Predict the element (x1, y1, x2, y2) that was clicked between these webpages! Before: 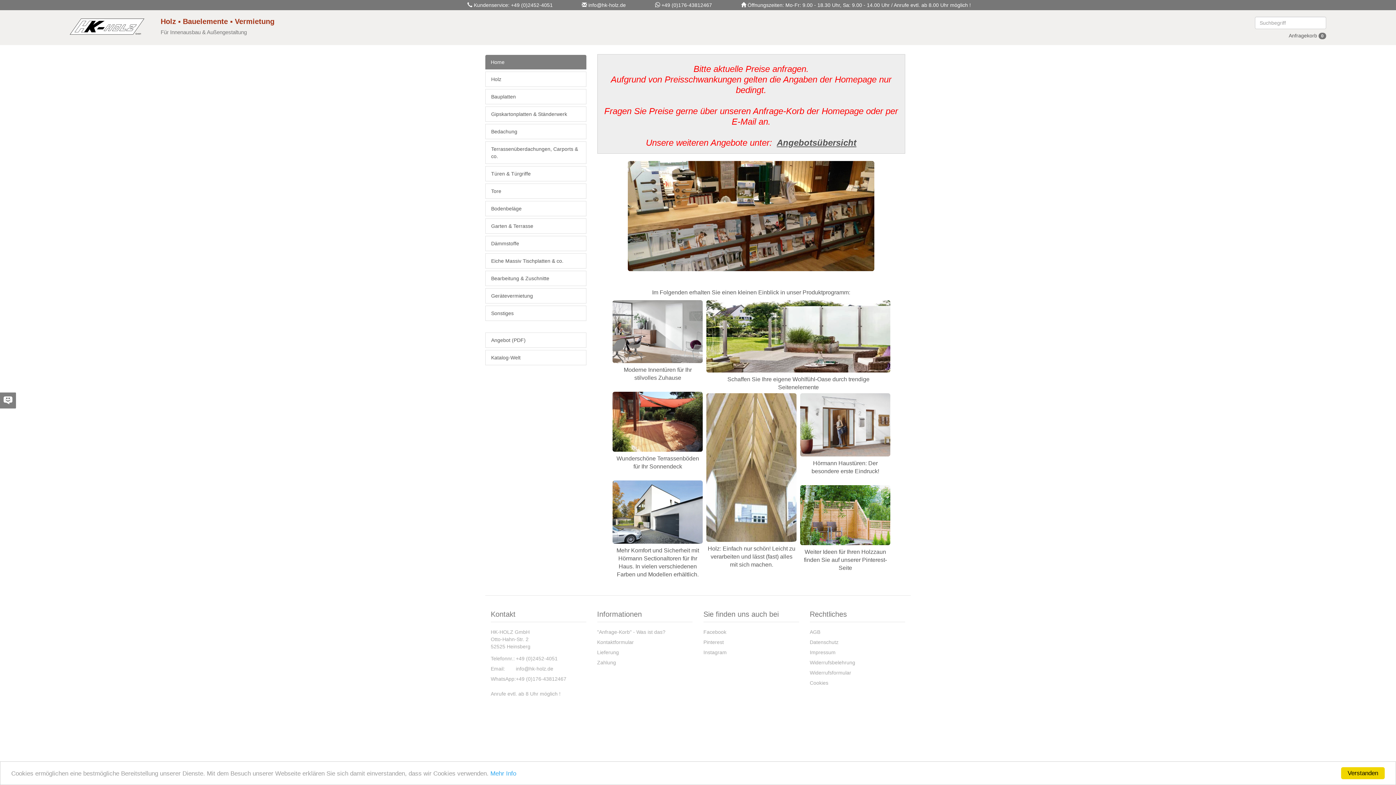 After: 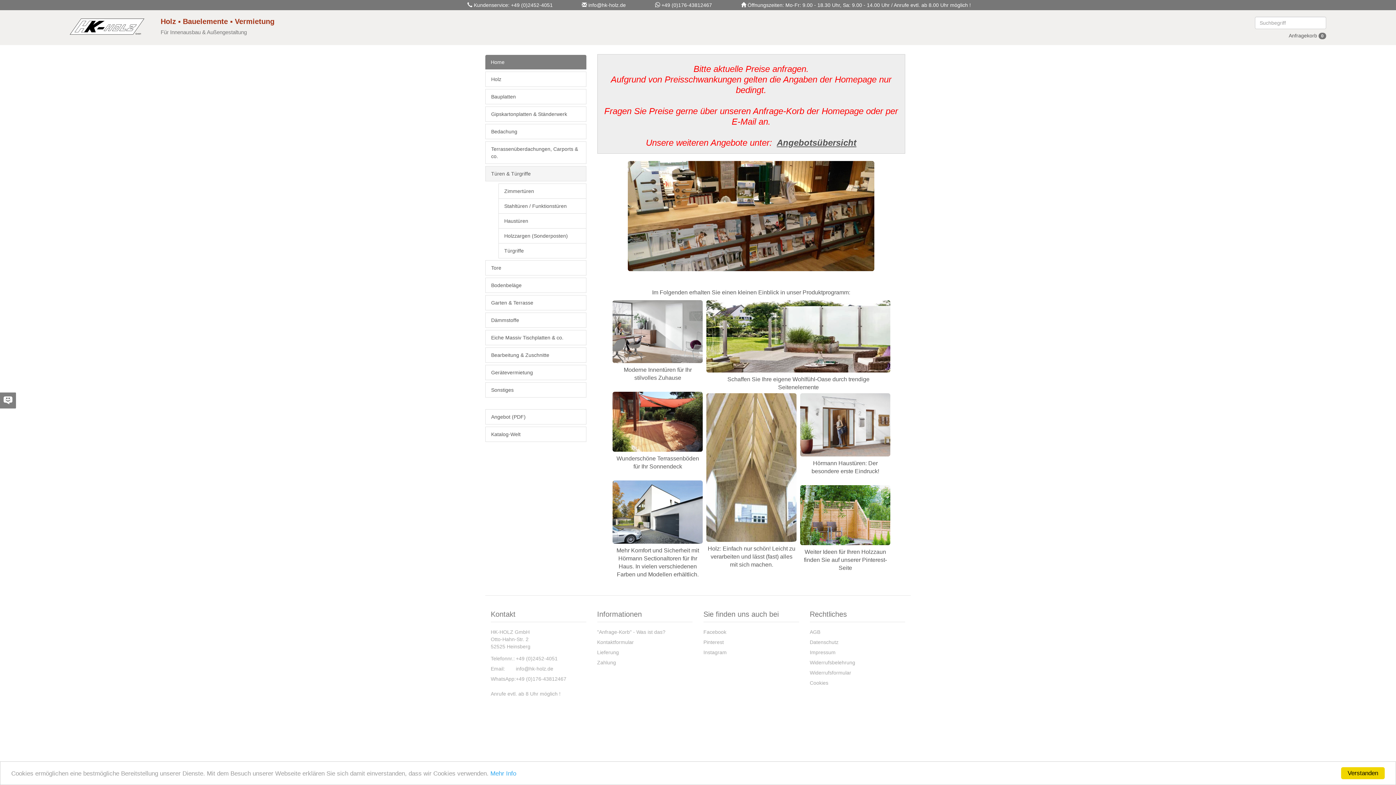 Action: label: Türen & Türgriffe bbox: (485, 166, 586, 181)